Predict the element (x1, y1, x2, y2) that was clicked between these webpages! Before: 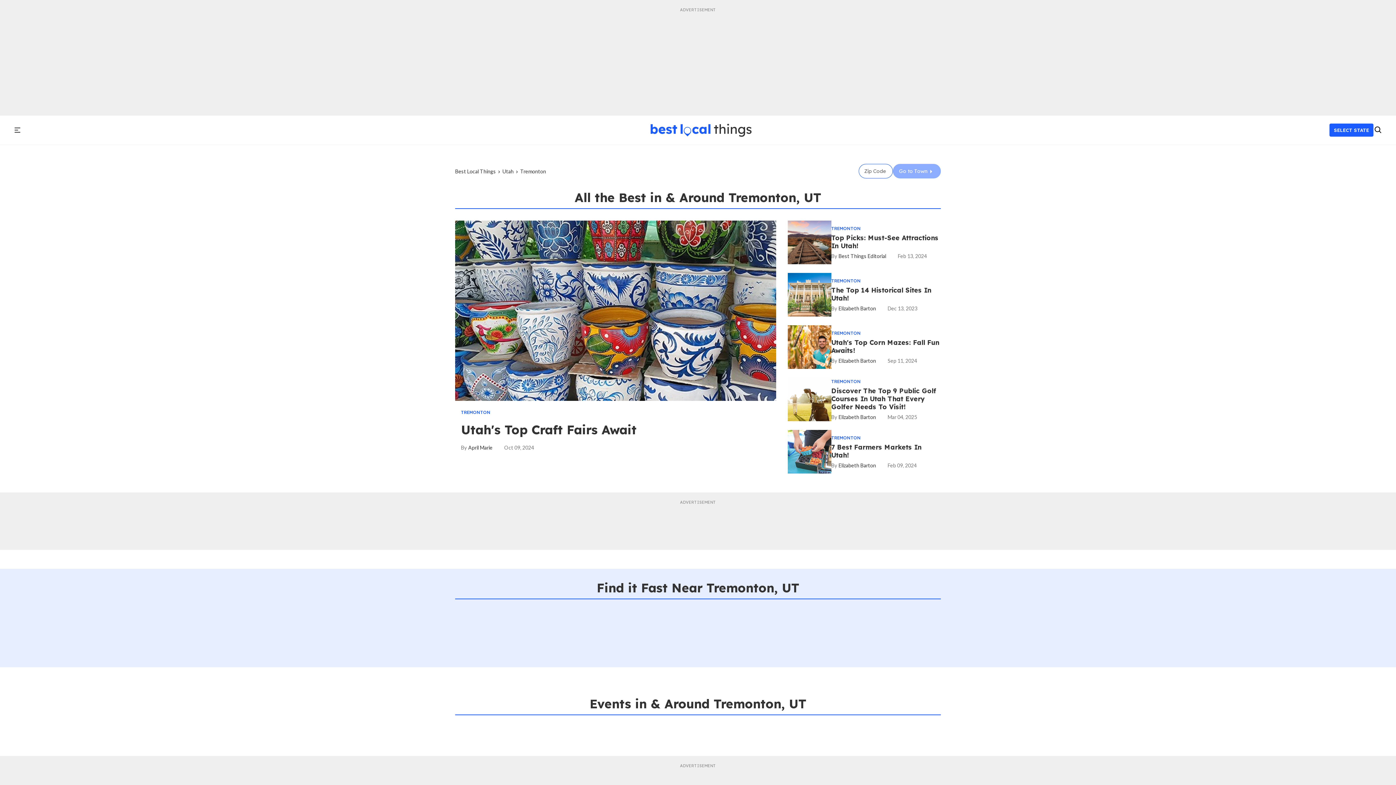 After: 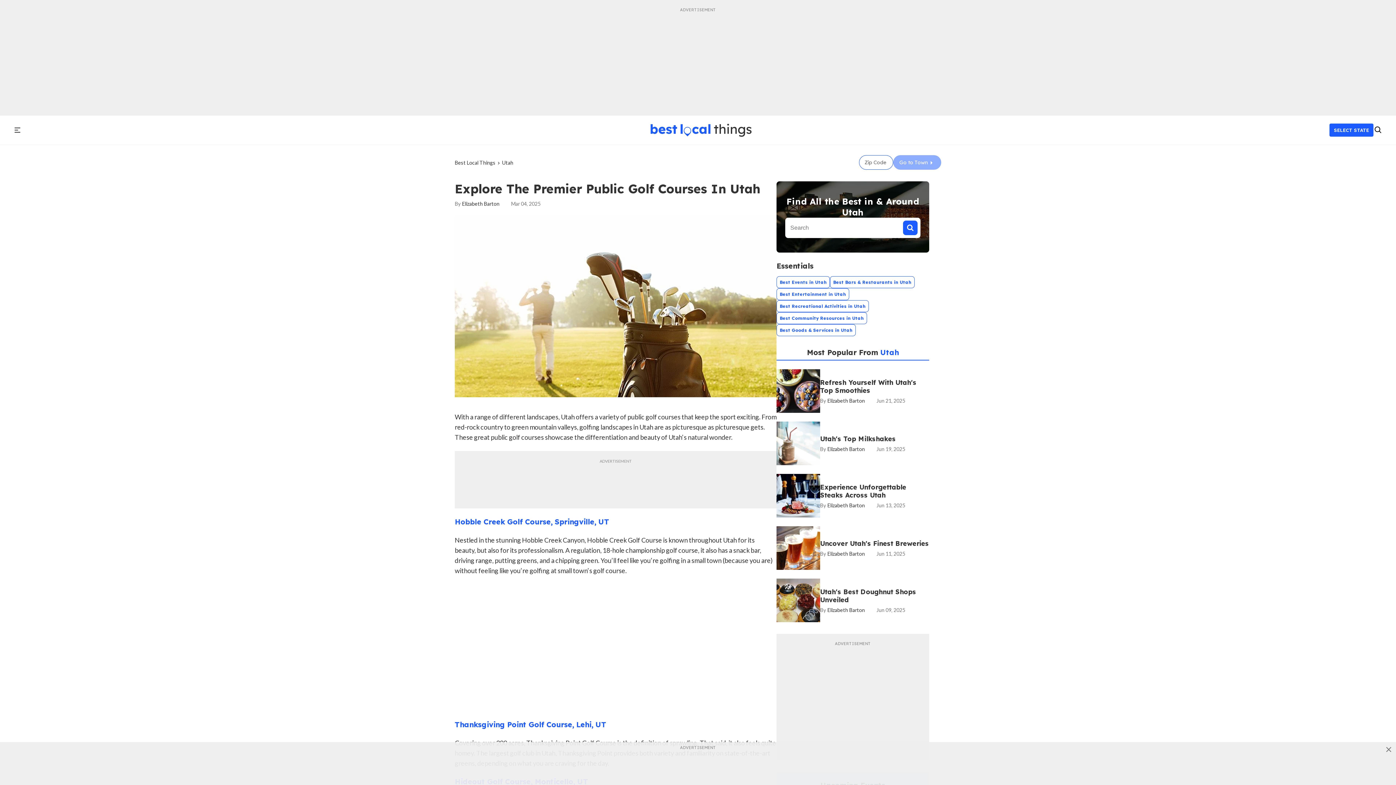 Action: label: Explore the Premier Public Golf Courses in Utah bbox: (831, 387, 941, 411)